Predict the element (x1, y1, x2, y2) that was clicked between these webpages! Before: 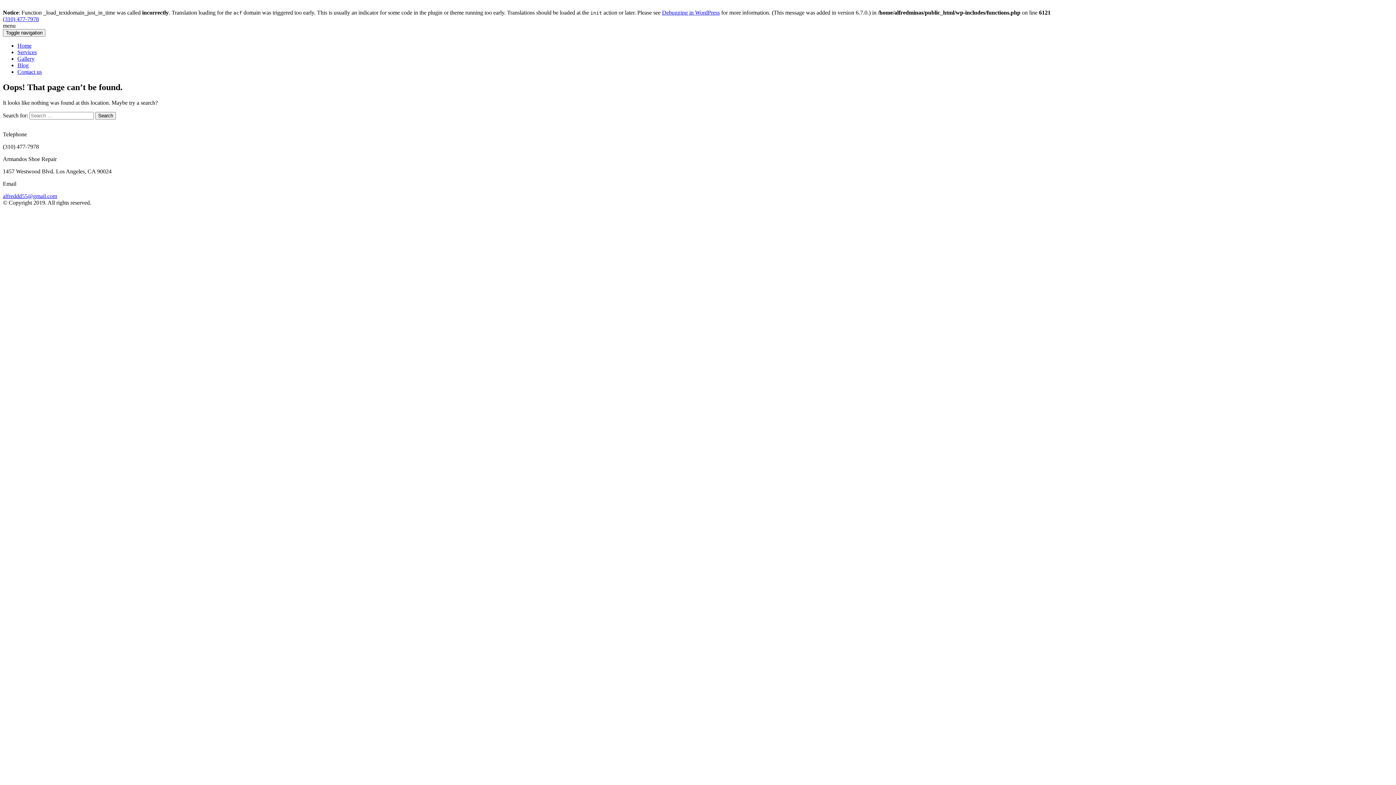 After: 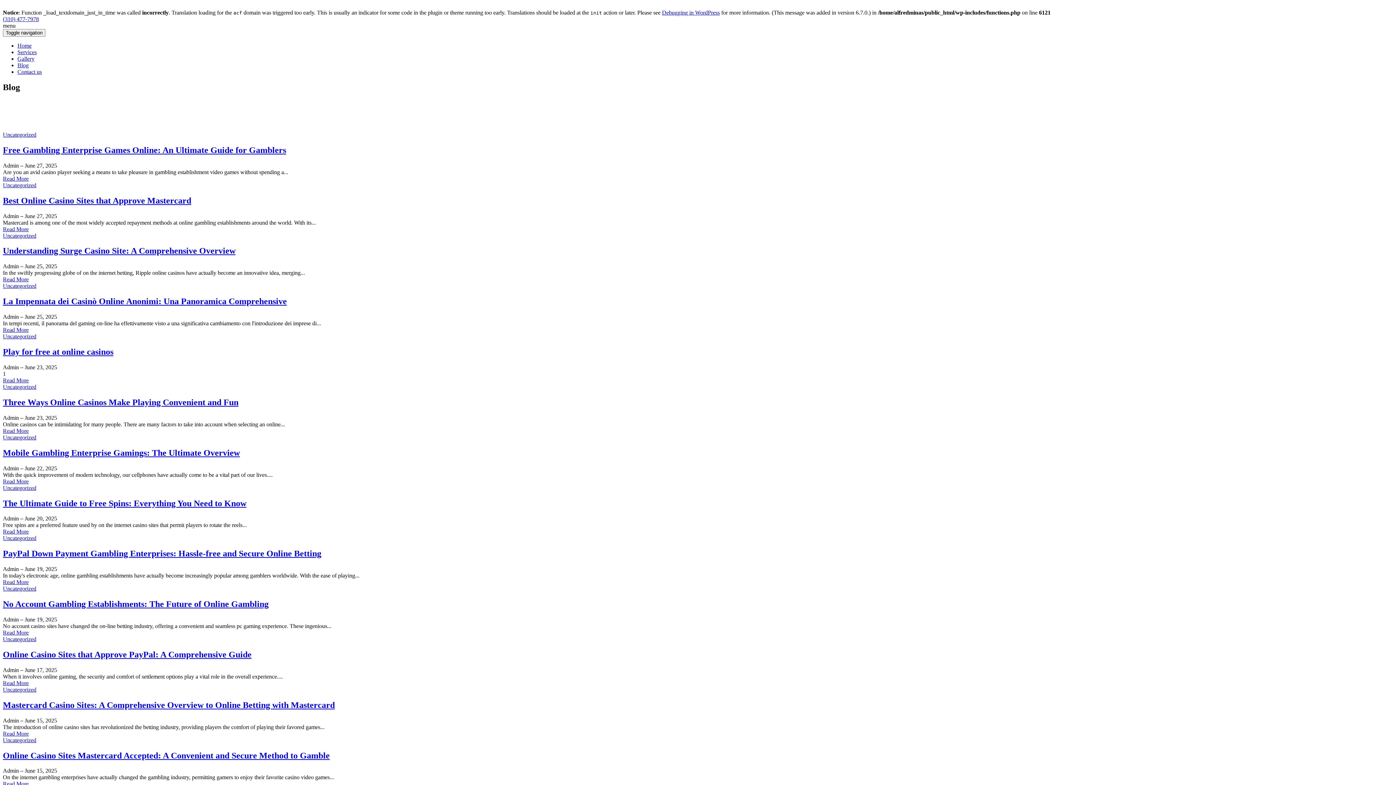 Action: bbox: (17, 62, 28, 68) label: Blog